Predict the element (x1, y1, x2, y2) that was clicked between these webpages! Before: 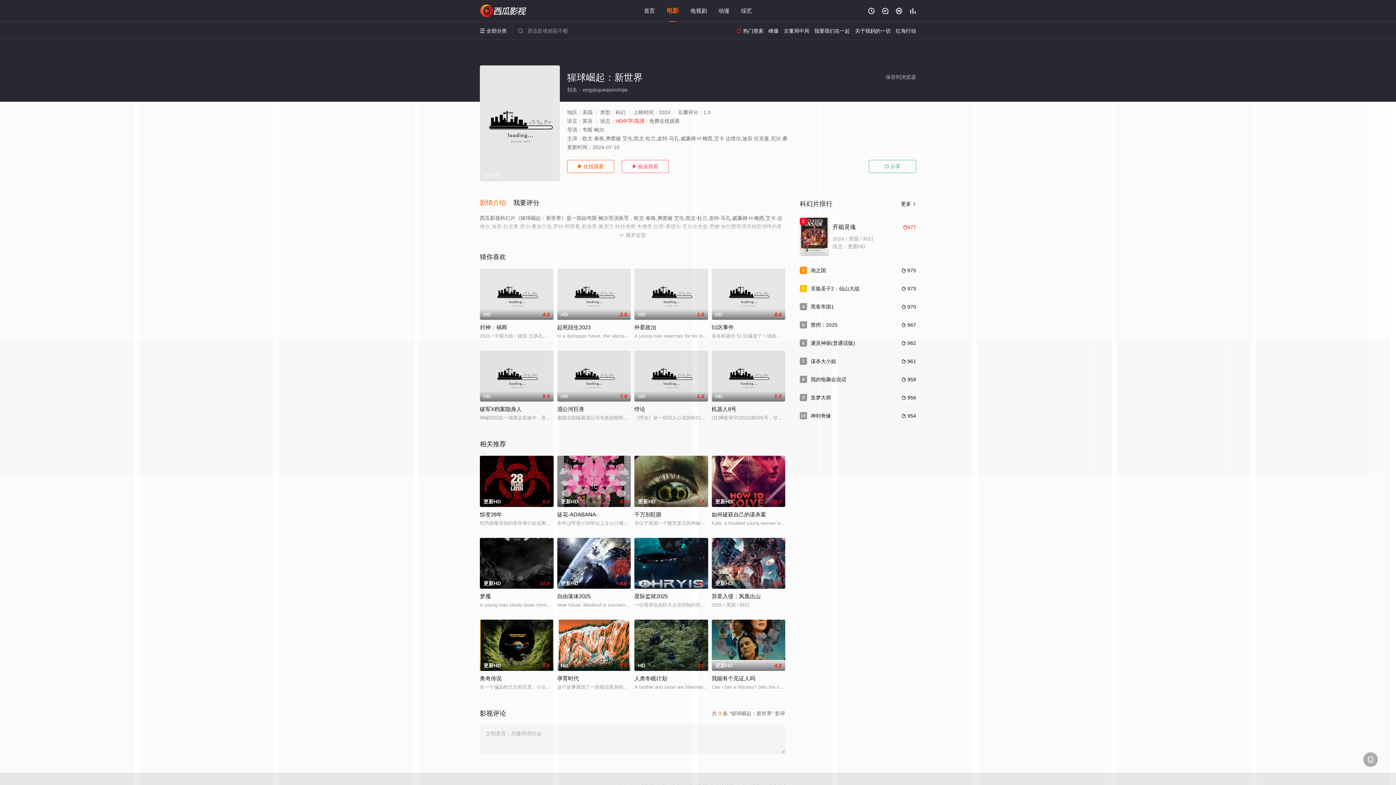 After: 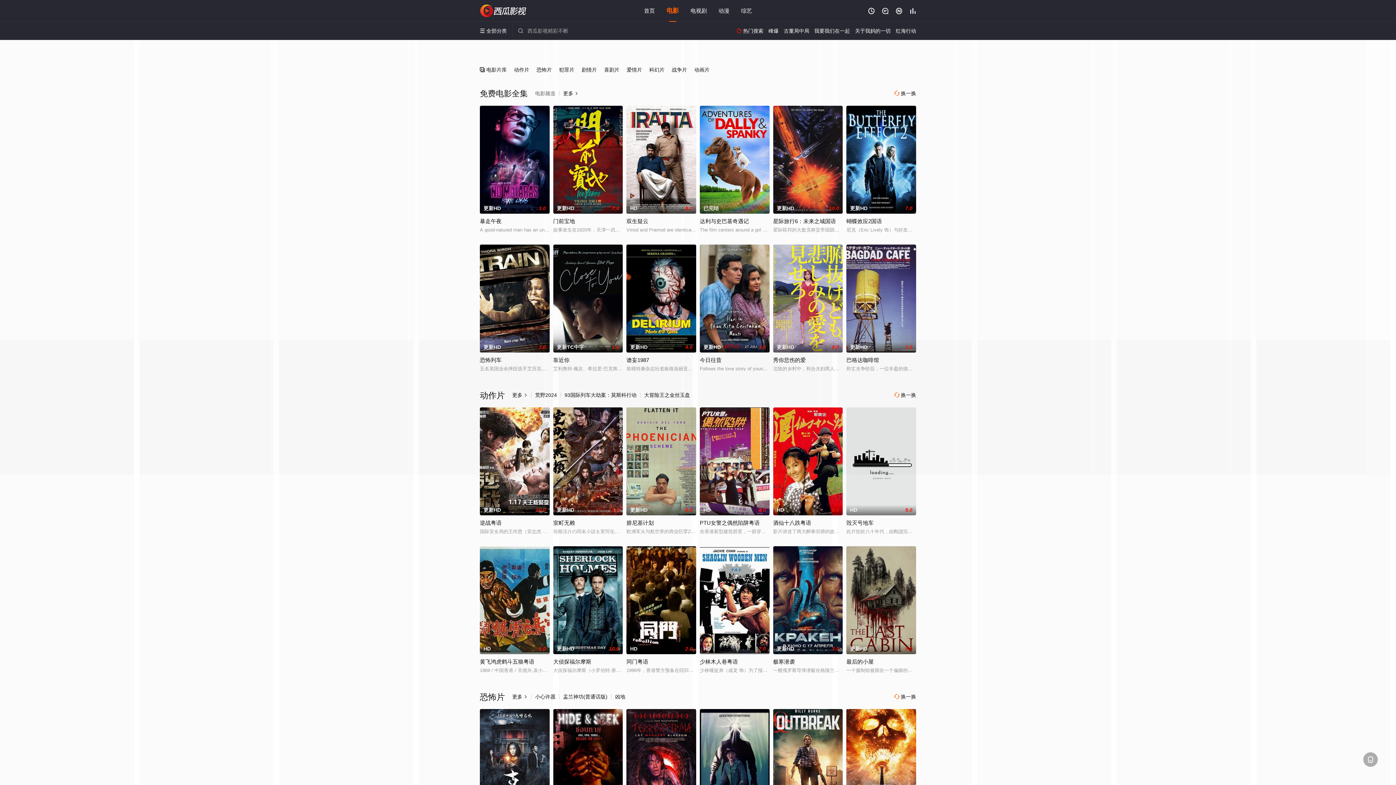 Action: bbox: (666, 7, 679, 14) label: 电影